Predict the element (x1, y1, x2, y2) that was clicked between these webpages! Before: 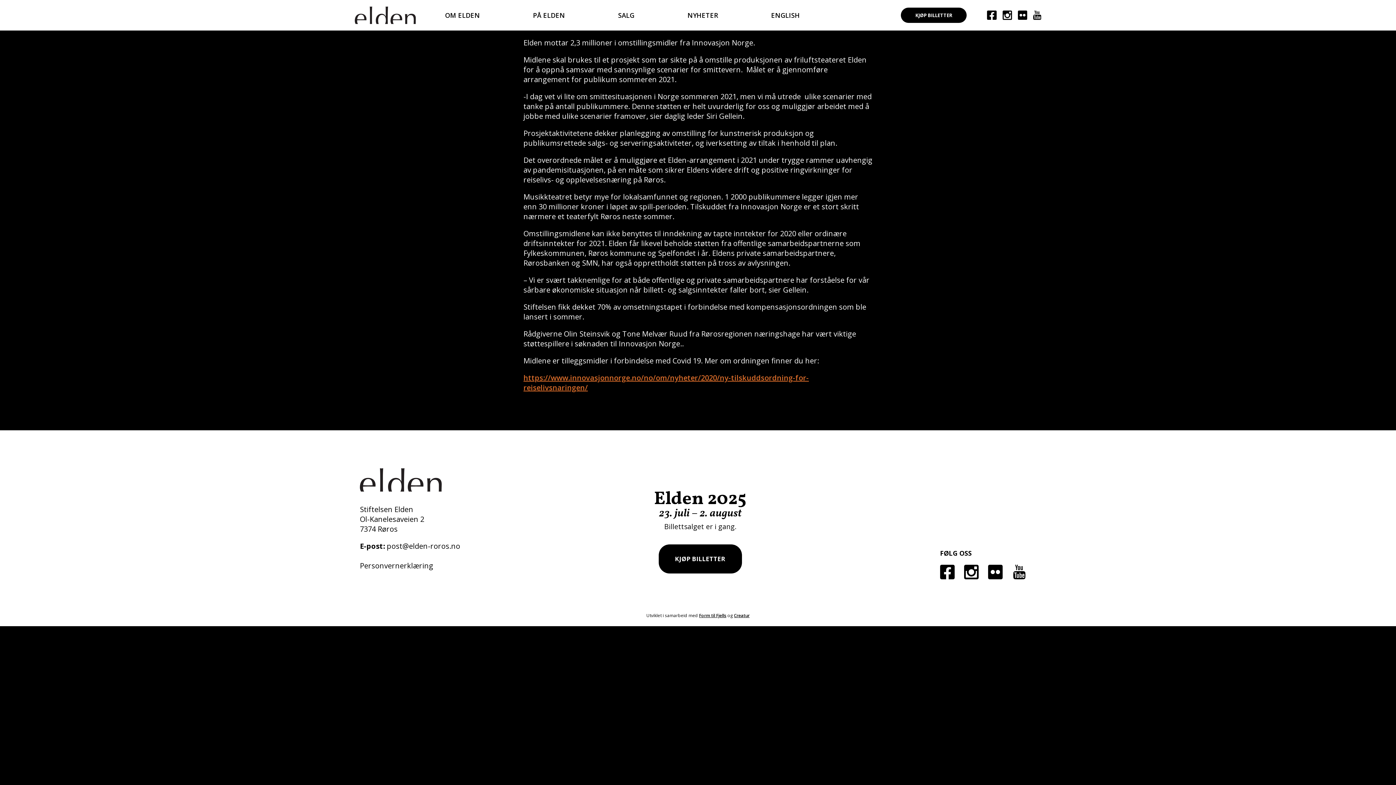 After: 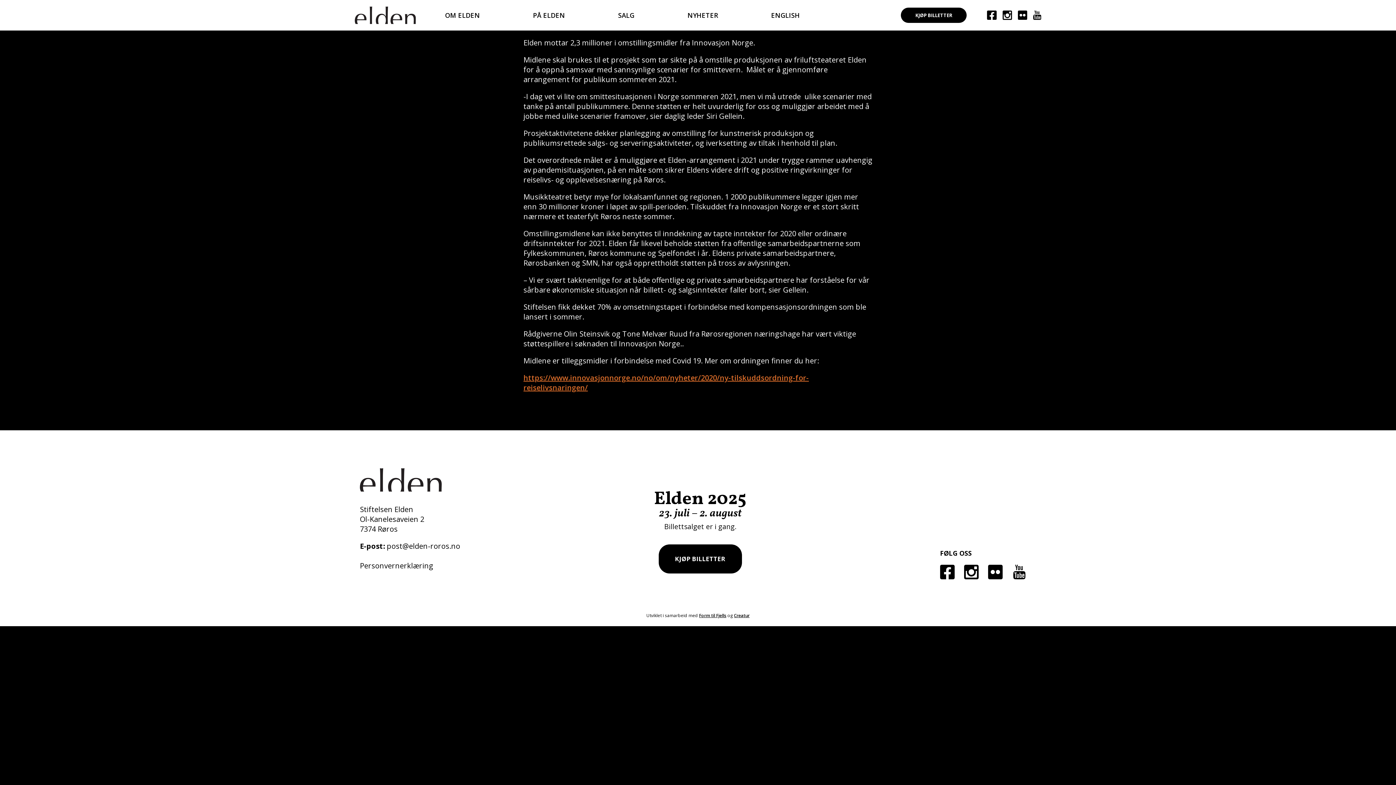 Action: label: post@elden-roros.no bbox: (386, 541, 460, 551)